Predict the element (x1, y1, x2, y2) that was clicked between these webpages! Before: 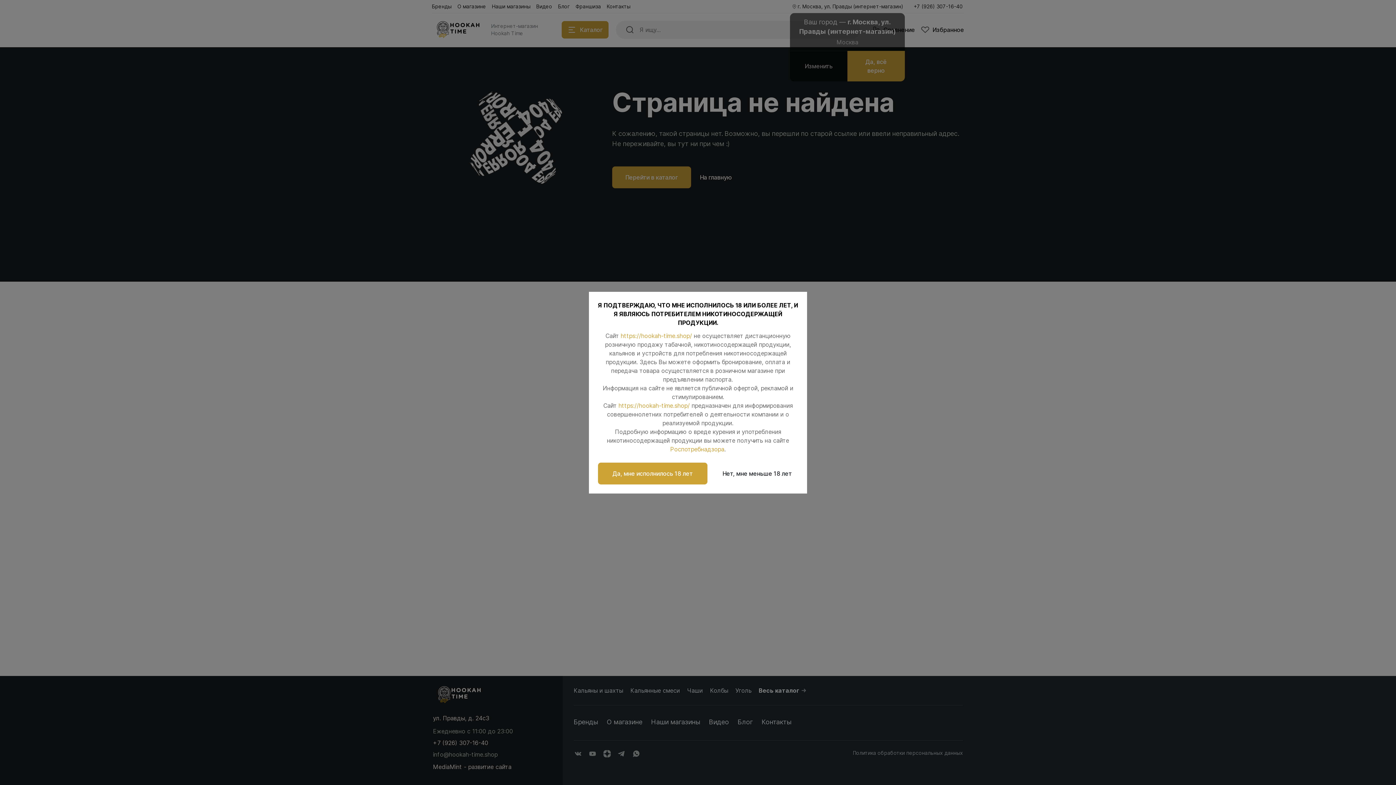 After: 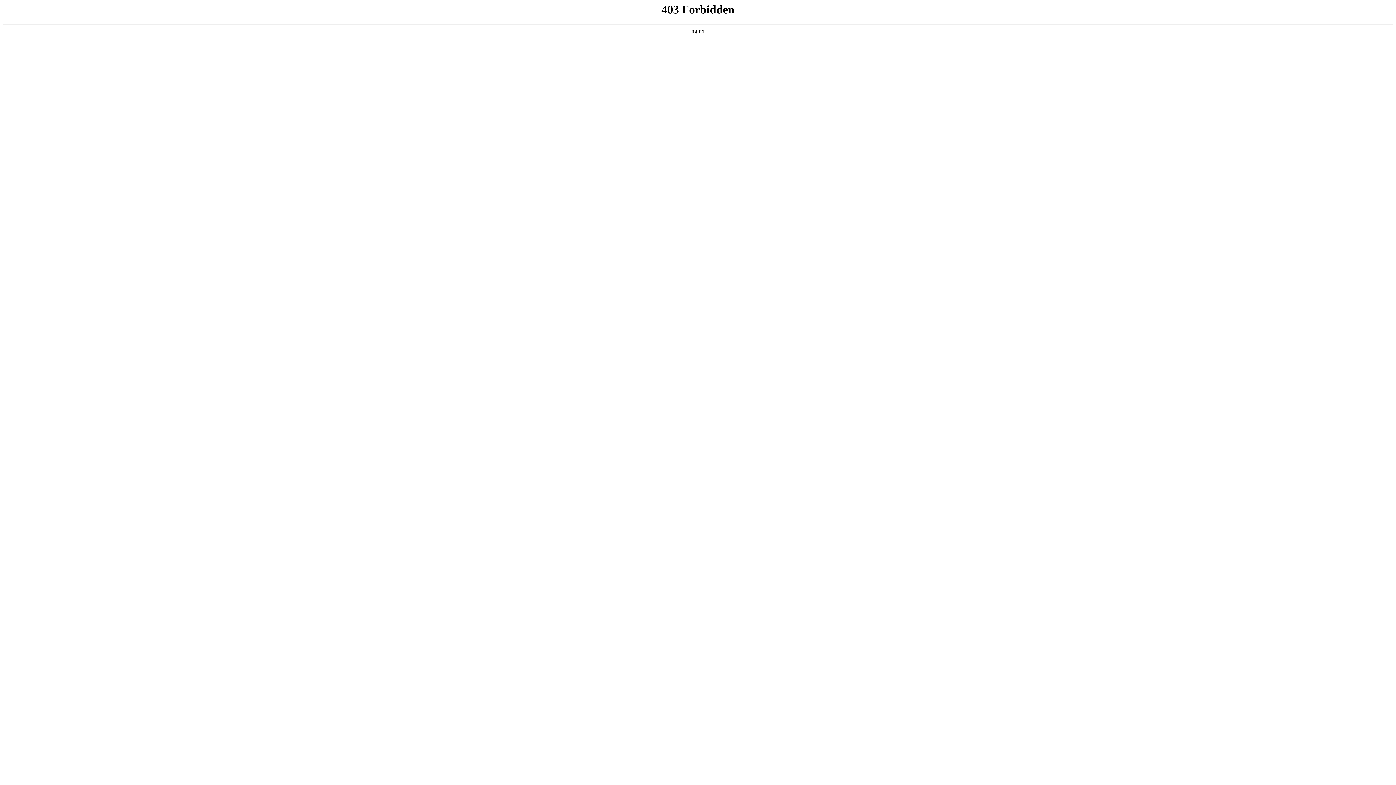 Action: label: Нет, мне меньше 18 лет bbox: (716, 466, 798, 480)